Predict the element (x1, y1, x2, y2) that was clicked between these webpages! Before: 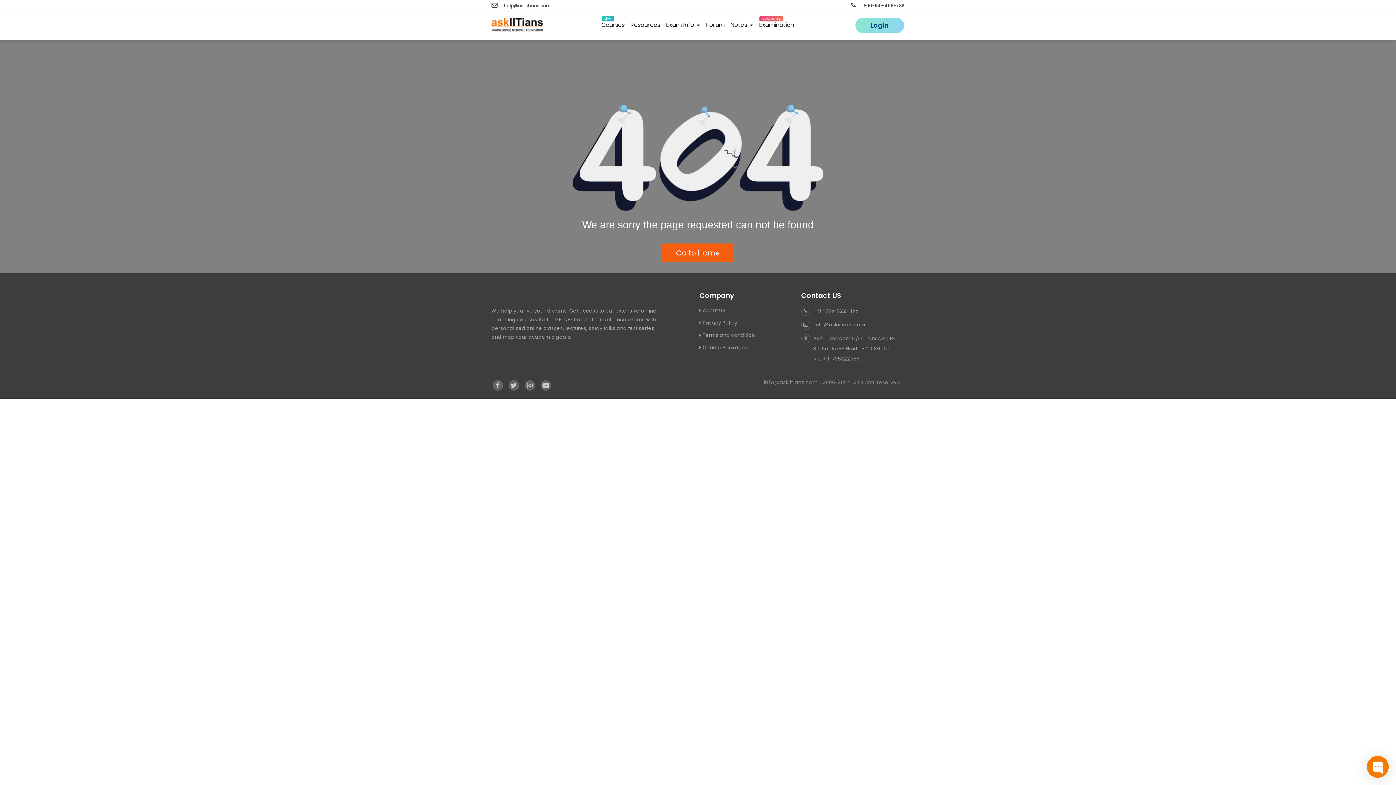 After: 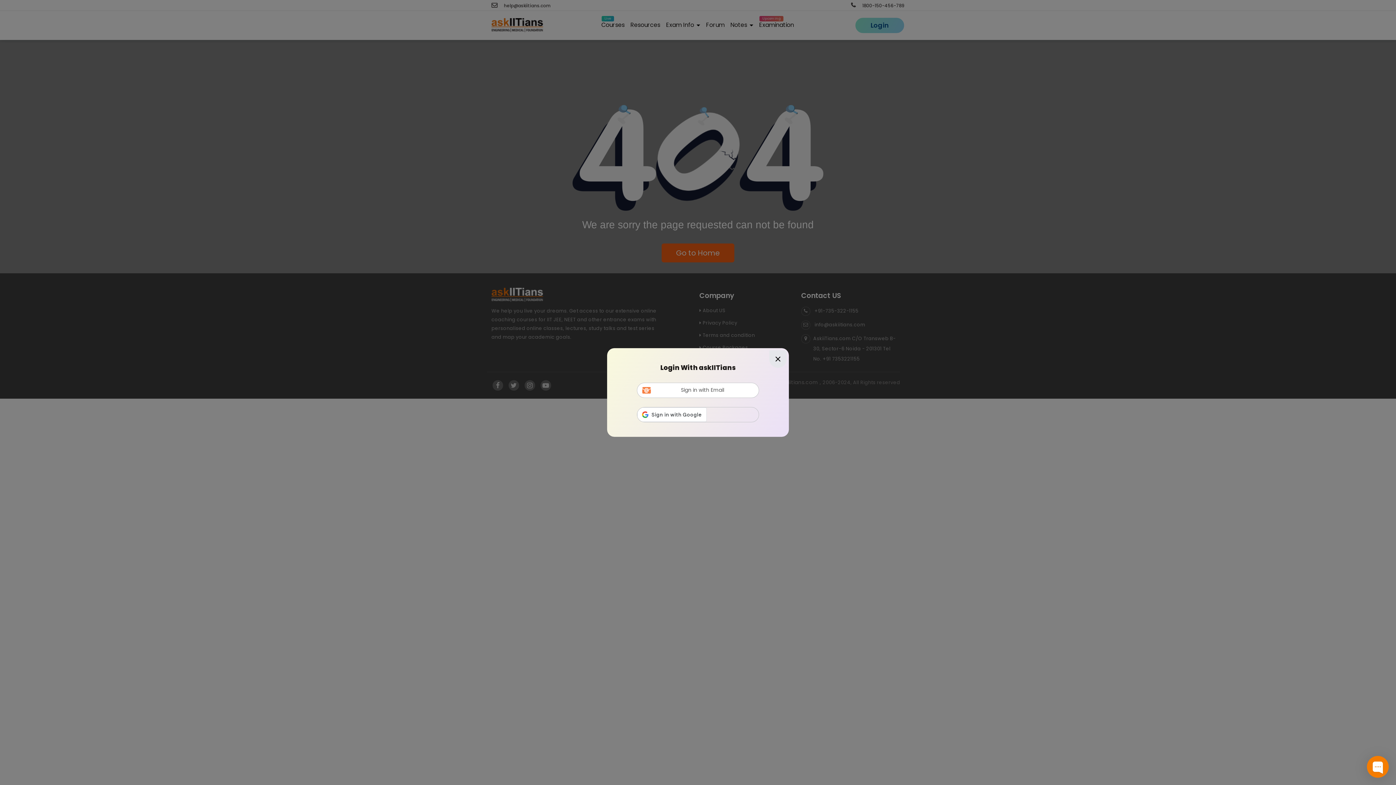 Action: label: Login bbox: (855, 17, 904, 33)